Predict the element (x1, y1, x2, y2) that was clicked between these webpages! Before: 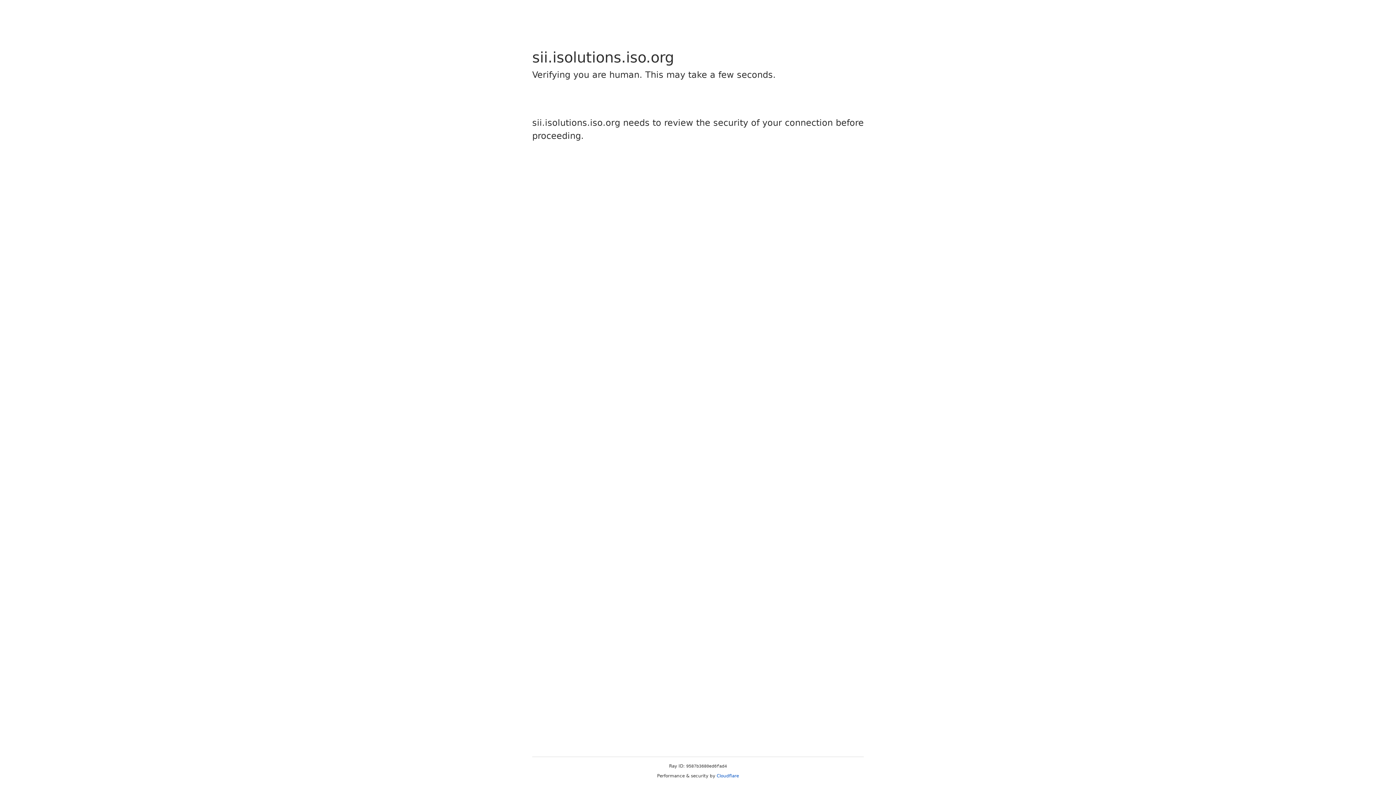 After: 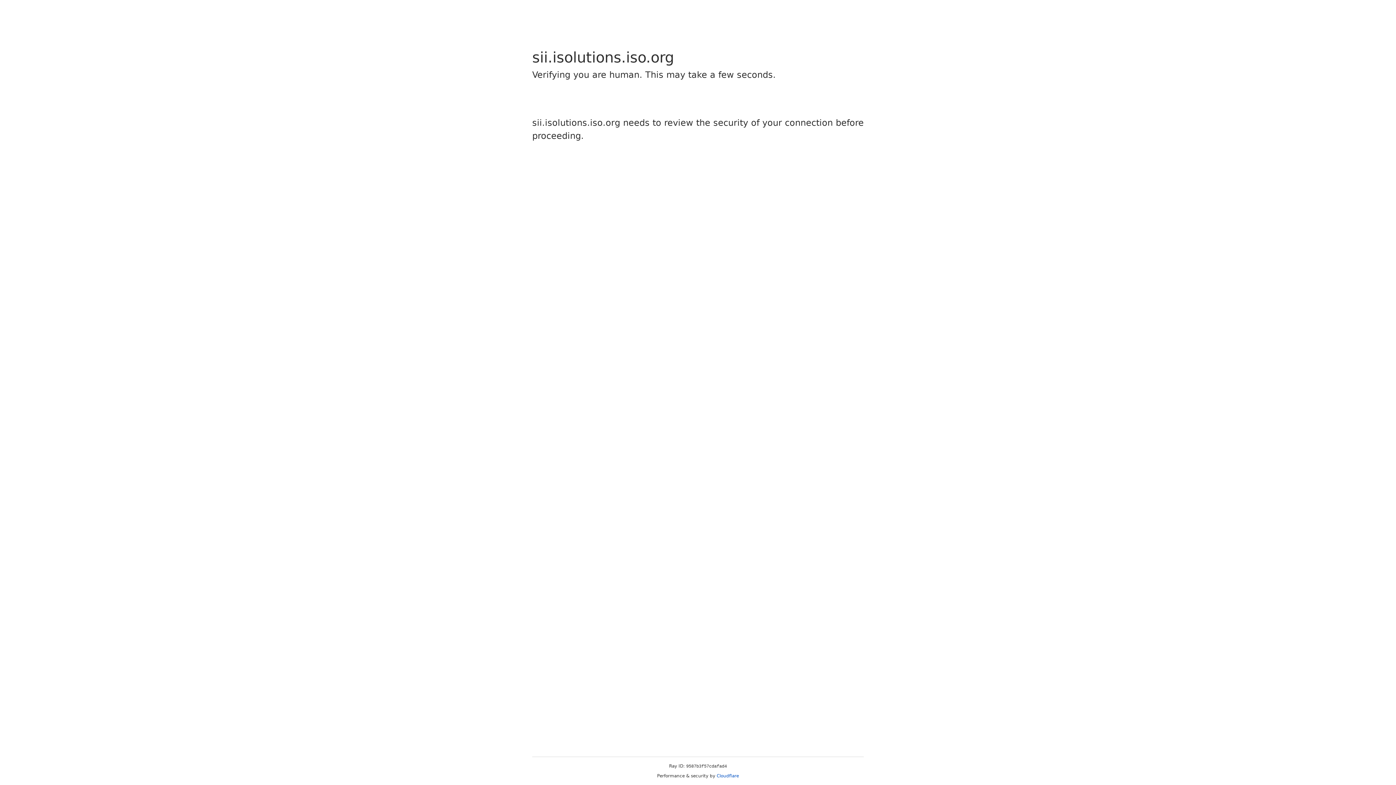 Action: label: Cloudflare bbox: (716, 773, 739, 778)